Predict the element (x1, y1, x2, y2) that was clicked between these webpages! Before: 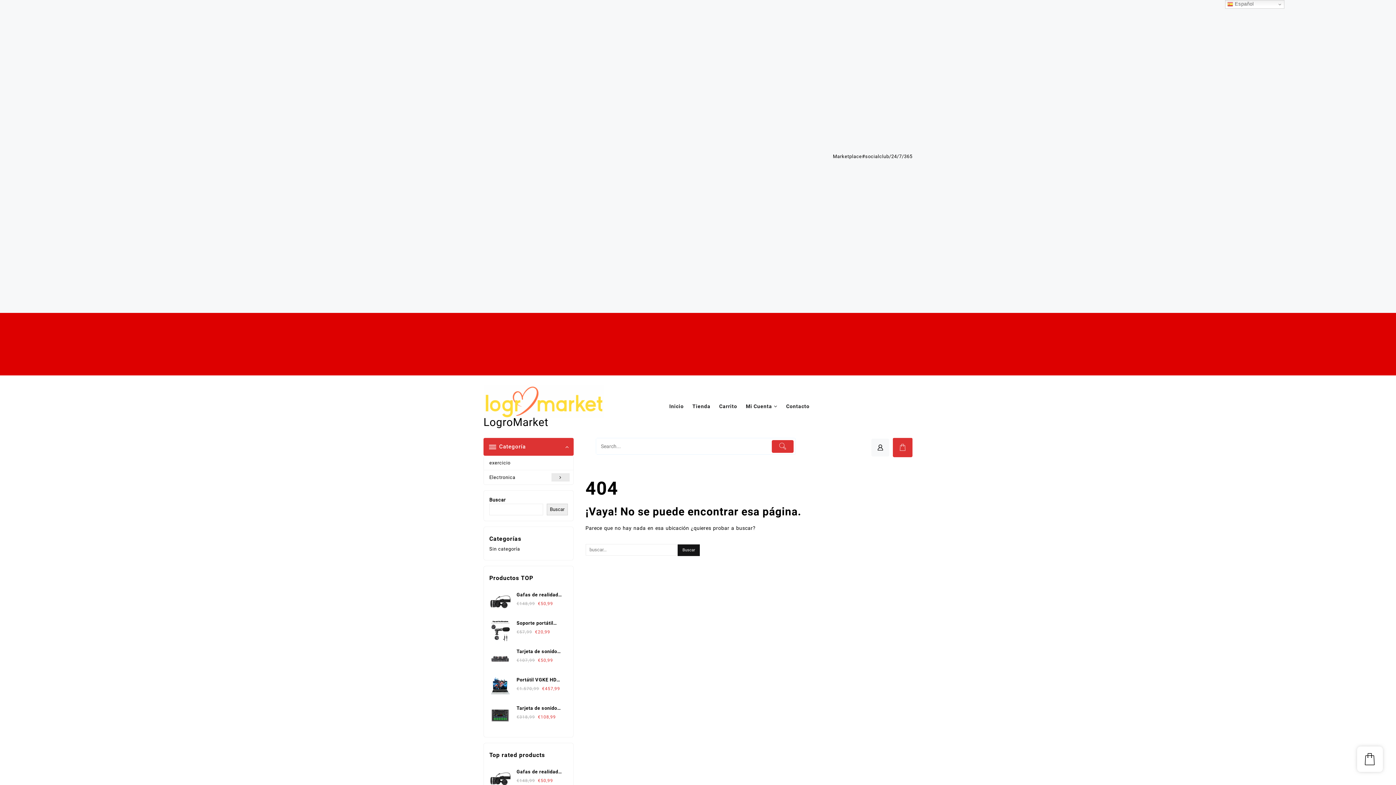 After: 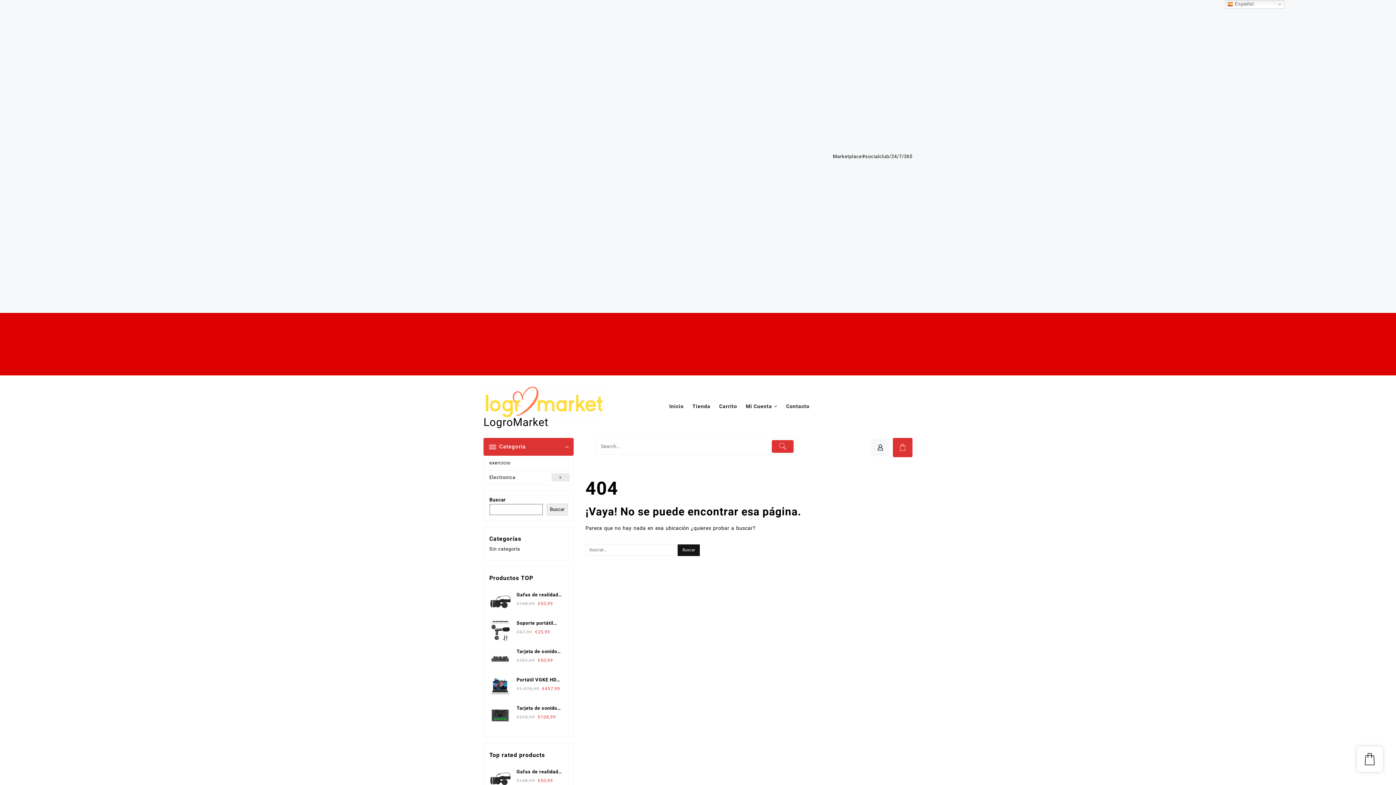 Action: bbox: (546, 503, 567, 515) label: Buscar